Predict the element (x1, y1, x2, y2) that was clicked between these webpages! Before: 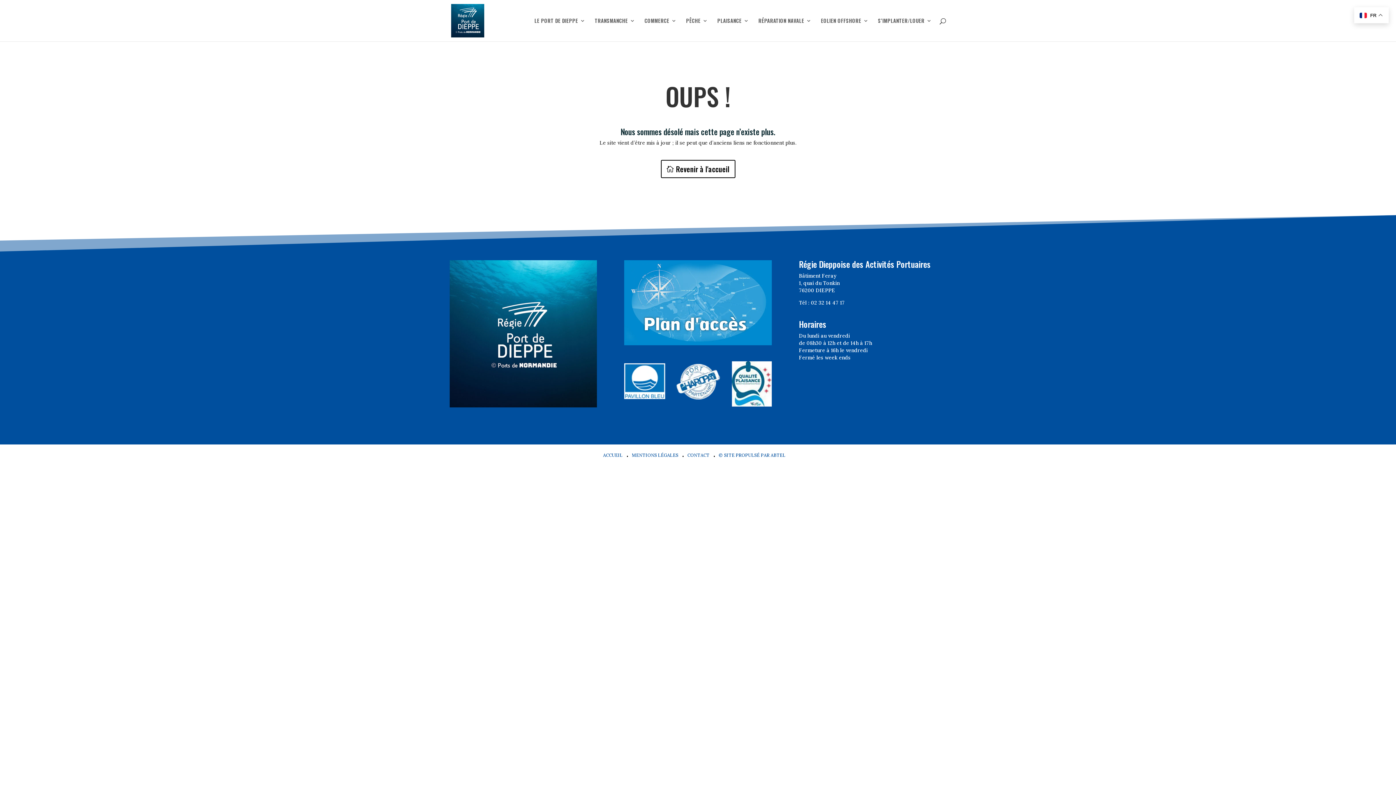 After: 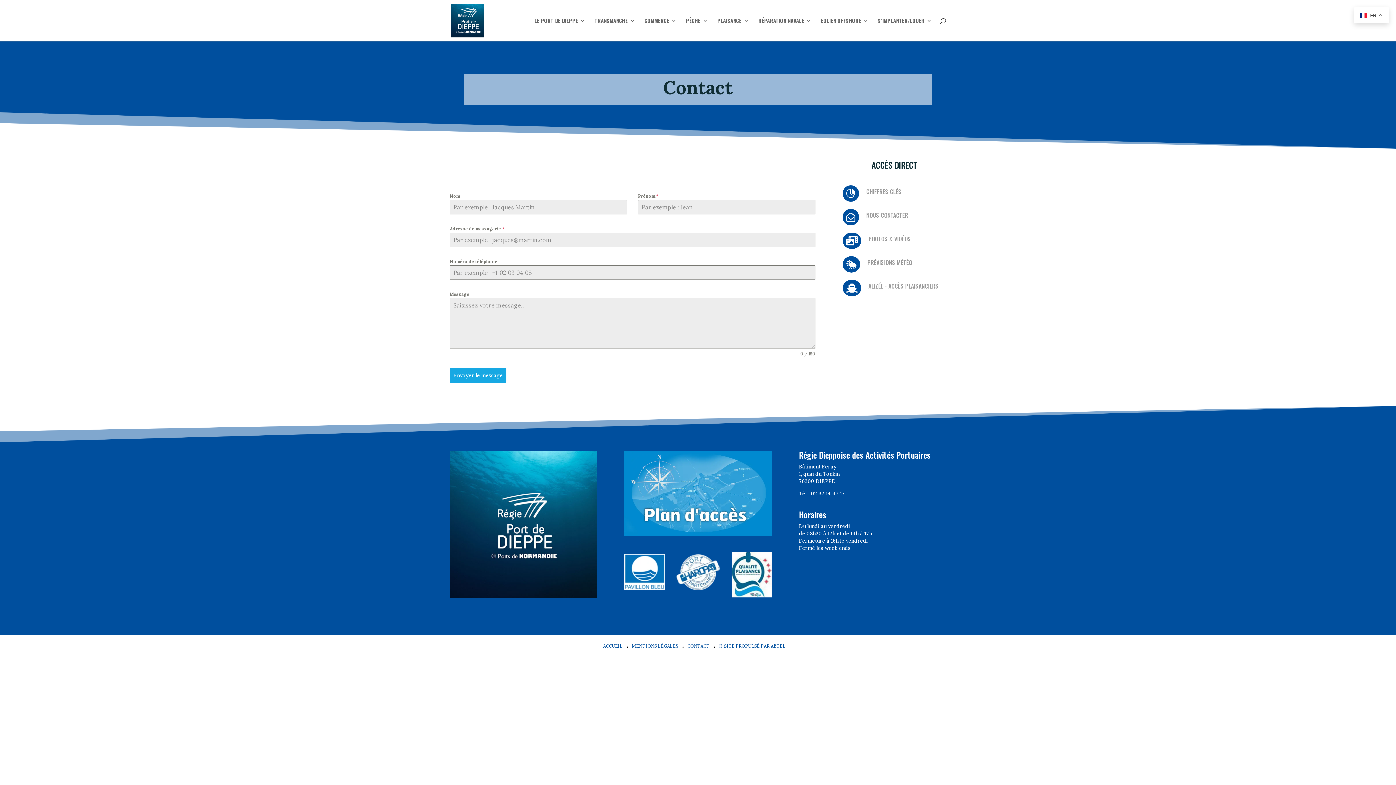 Action: bbox: (687, 448, 718, 458) label: CONTACT